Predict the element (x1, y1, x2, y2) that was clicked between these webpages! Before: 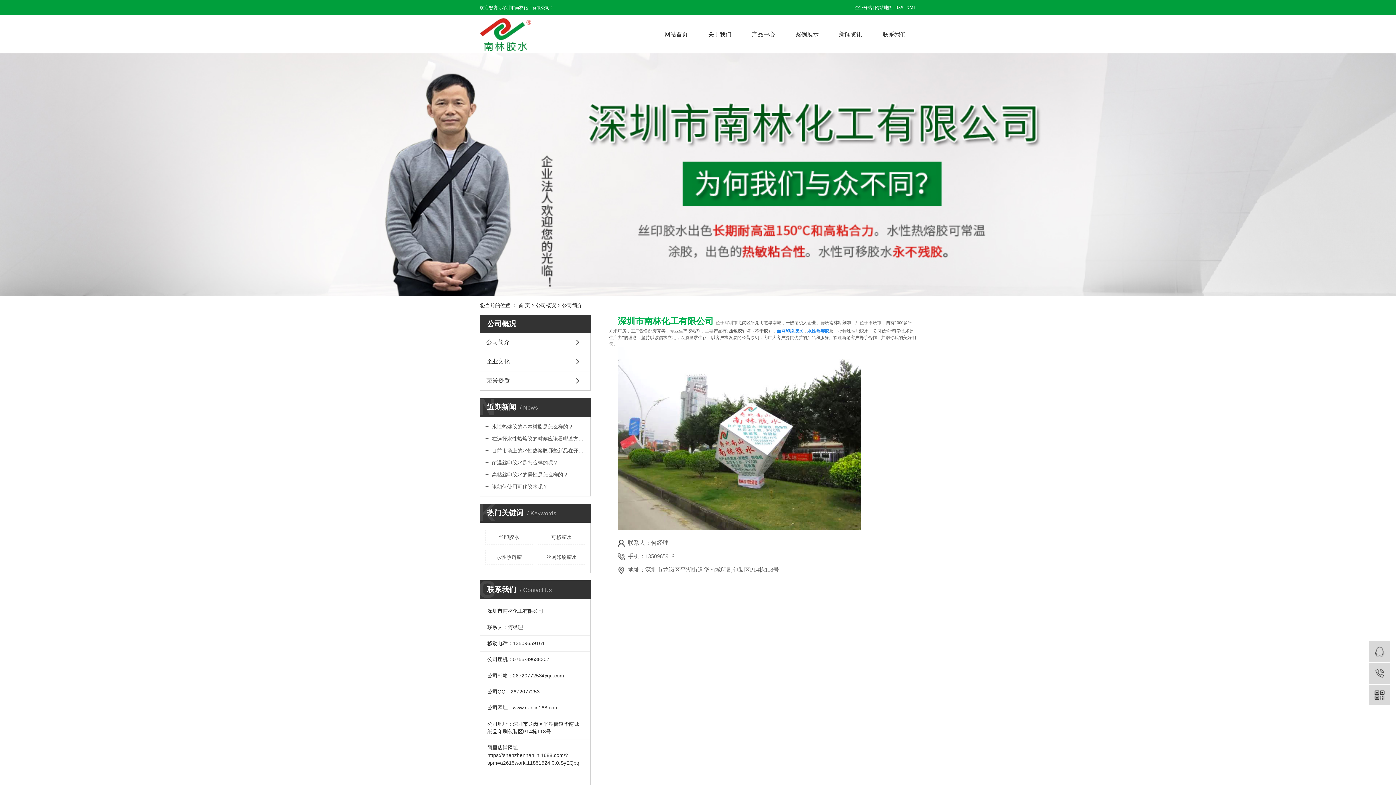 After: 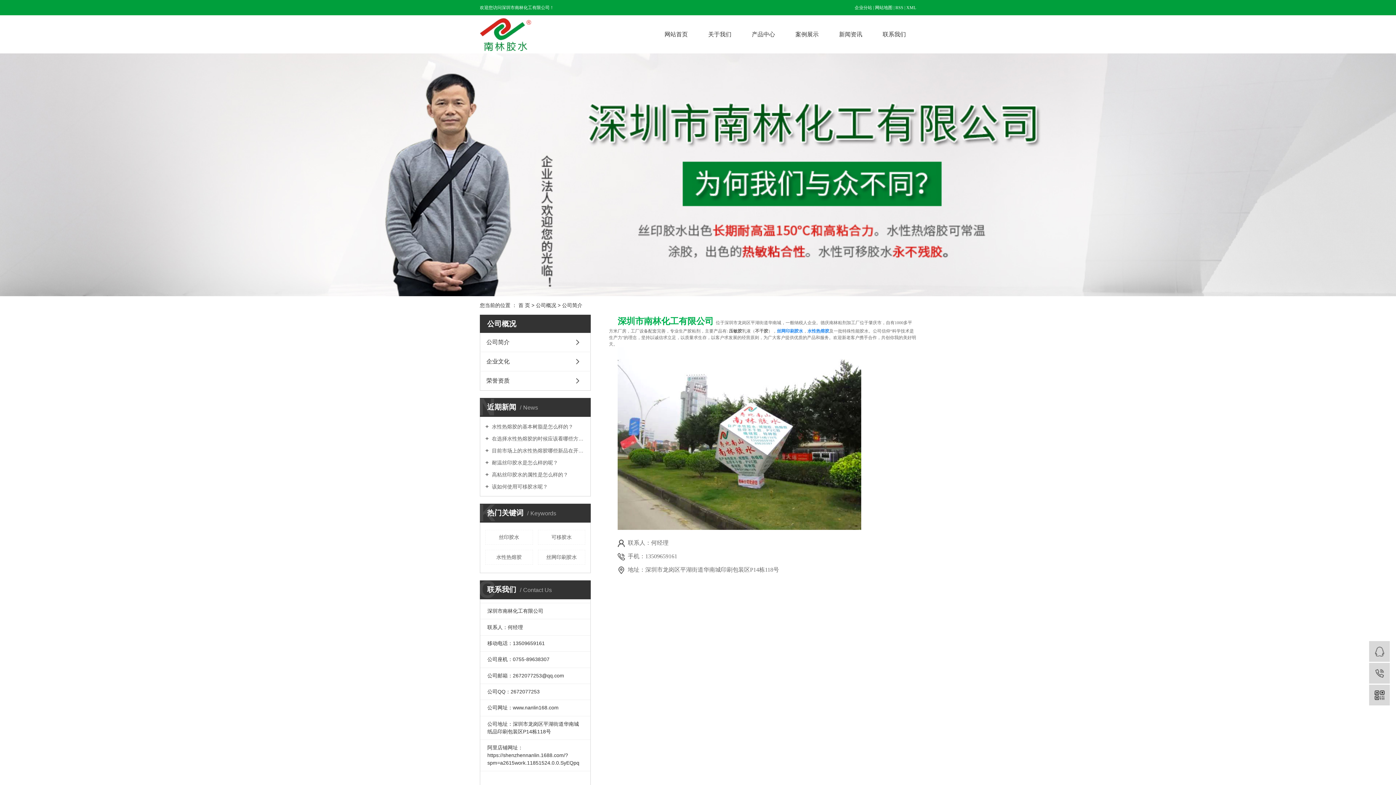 Action: bbox: (777, 328, 803, 333) label: 丝网印刷胶水